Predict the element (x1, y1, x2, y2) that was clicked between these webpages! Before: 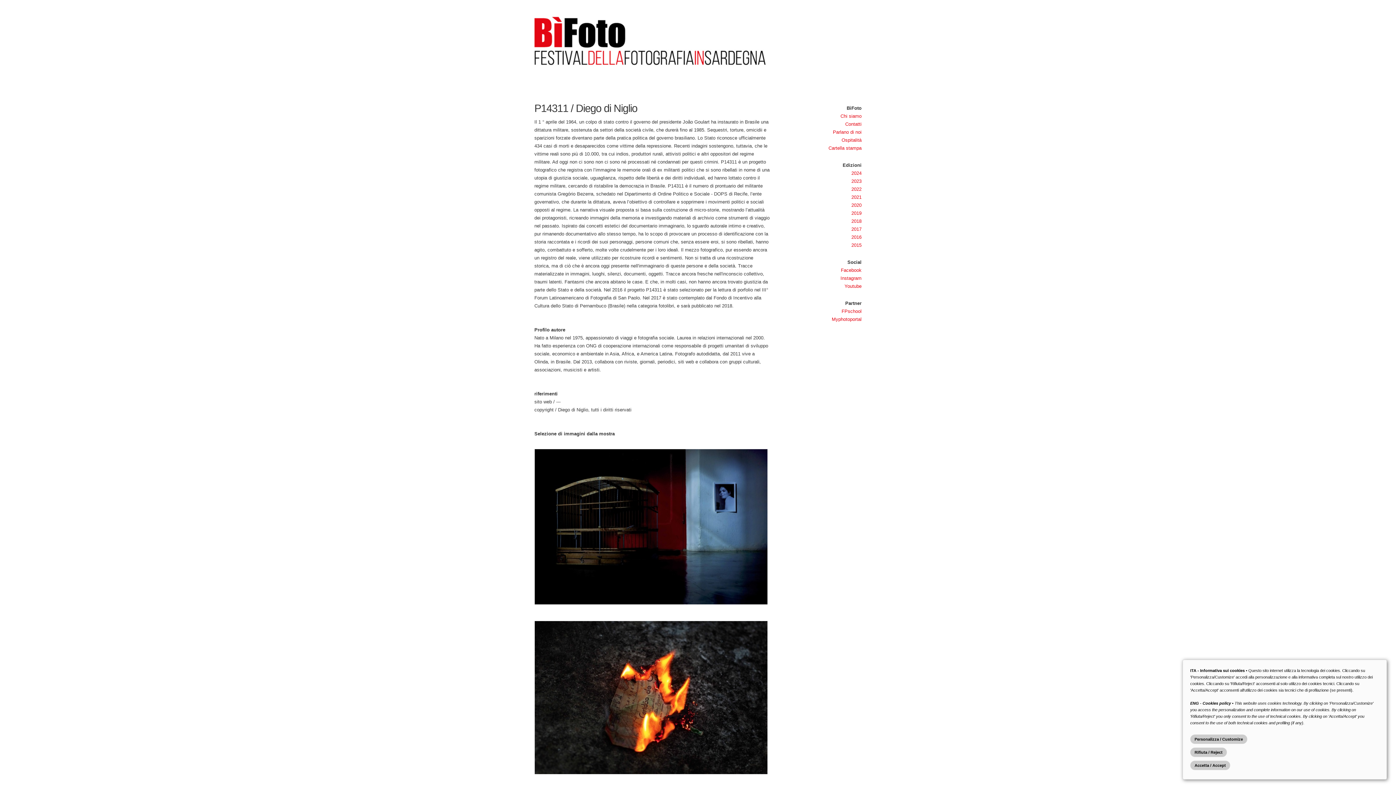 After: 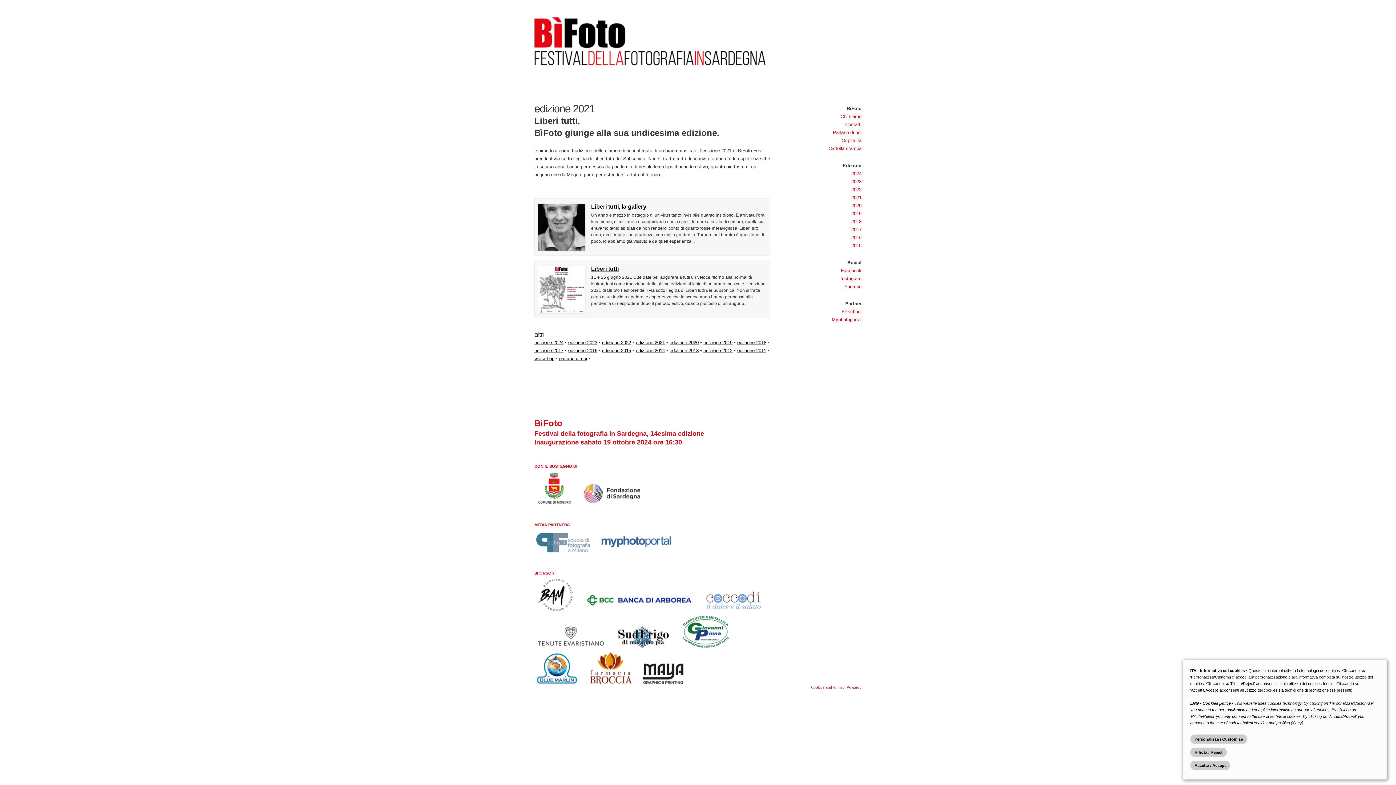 Action: label: 2021 bbox: (851, 194, 861, 200)